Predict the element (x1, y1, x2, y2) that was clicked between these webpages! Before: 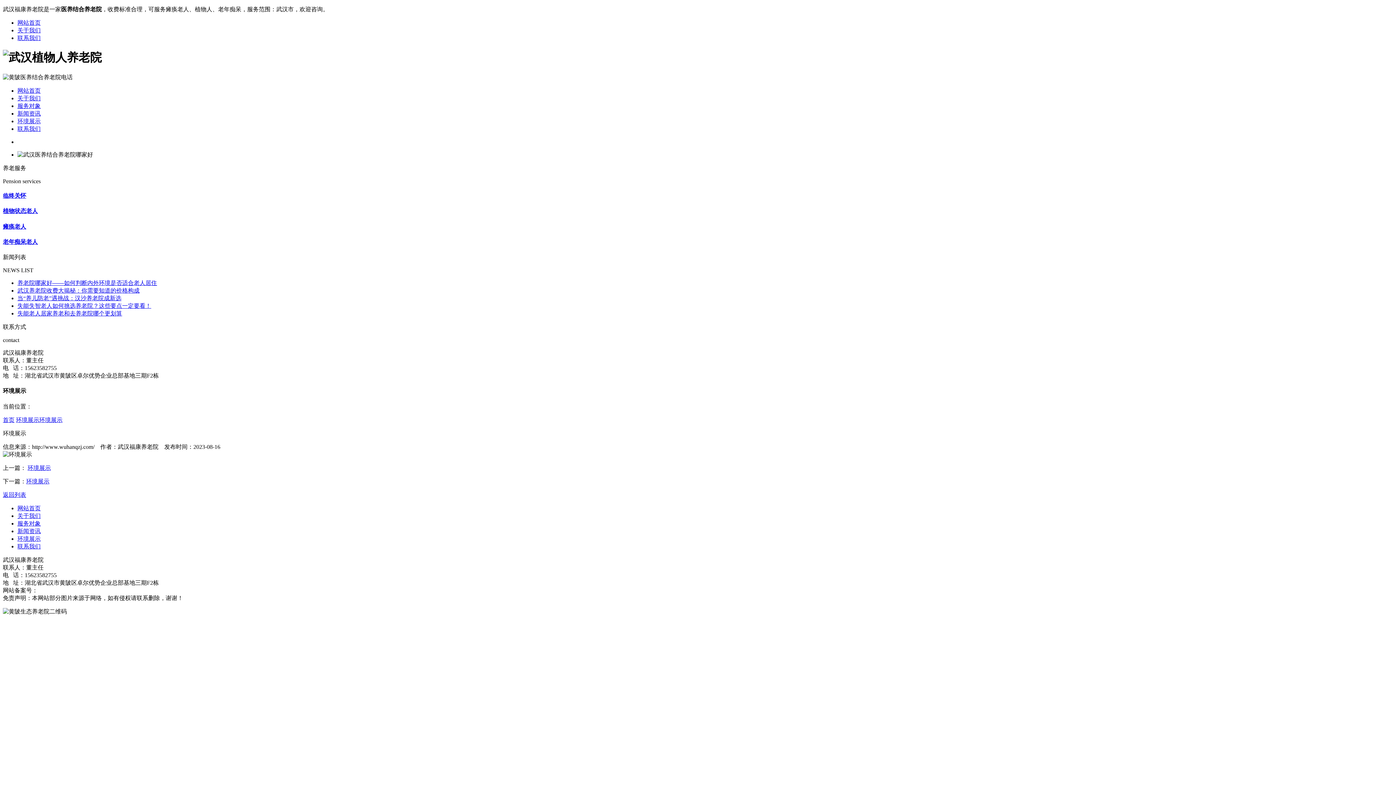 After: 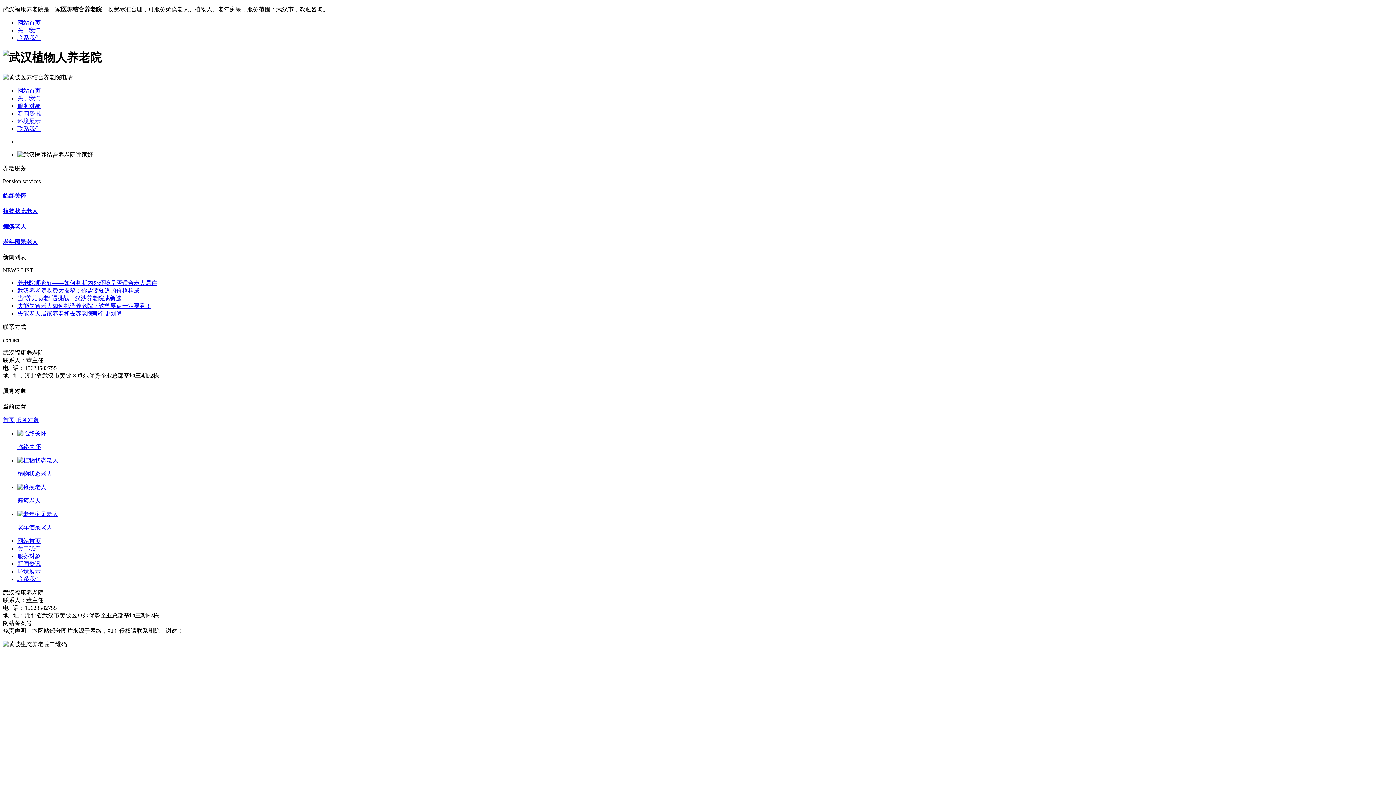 Action: bbox: (17, 102, 40, 109) label: 服务对象